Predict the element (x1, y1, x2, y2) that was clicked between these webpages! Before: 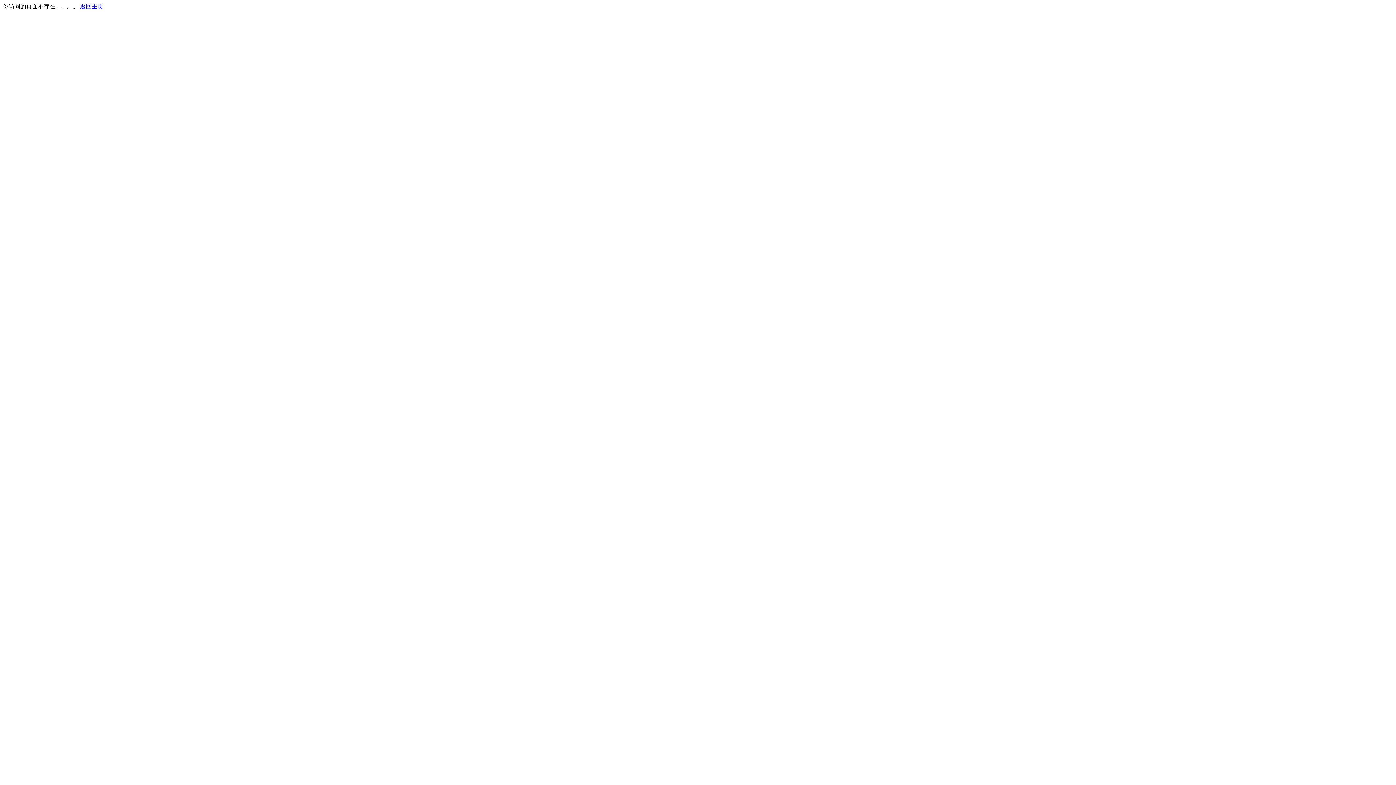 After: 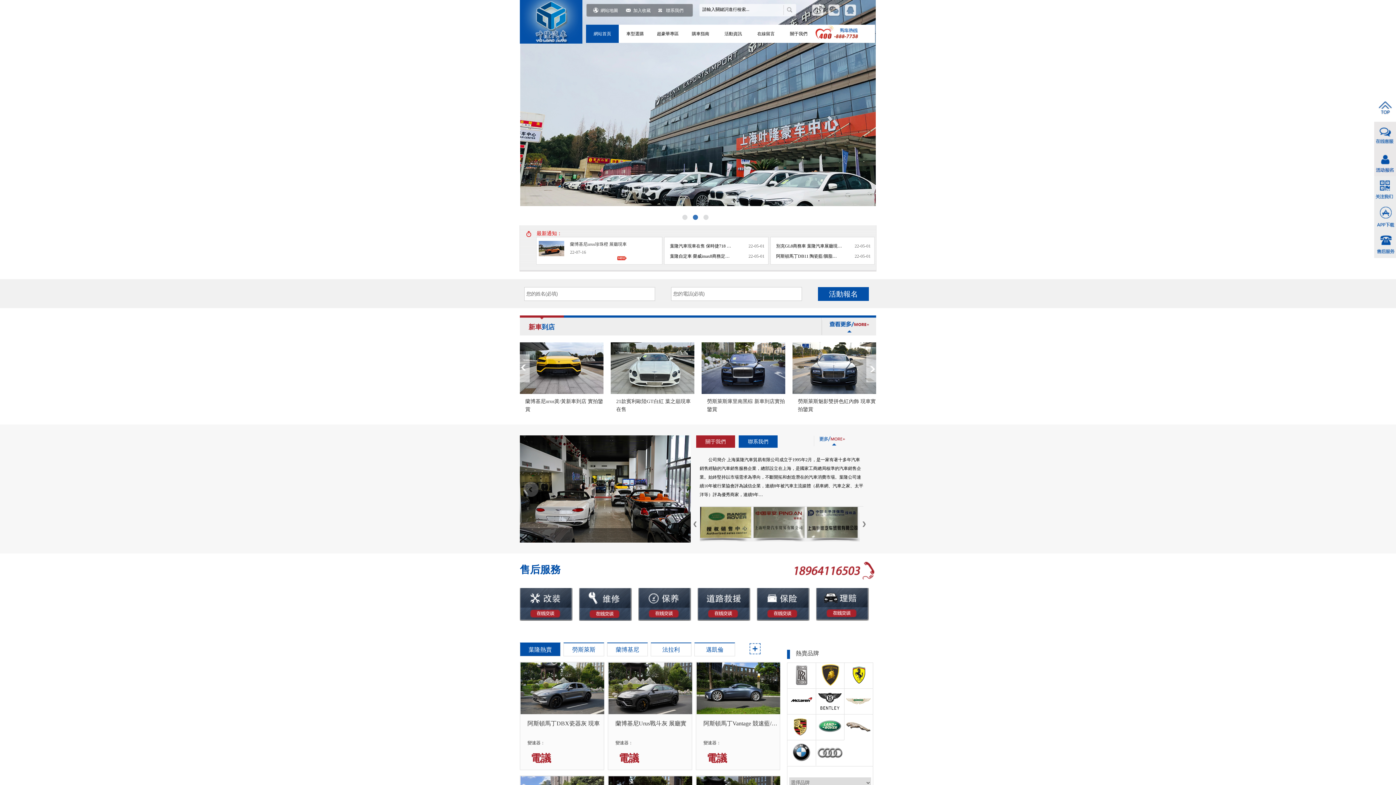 Action: bbox: (80, 3, 103, 9) label: 返回主页